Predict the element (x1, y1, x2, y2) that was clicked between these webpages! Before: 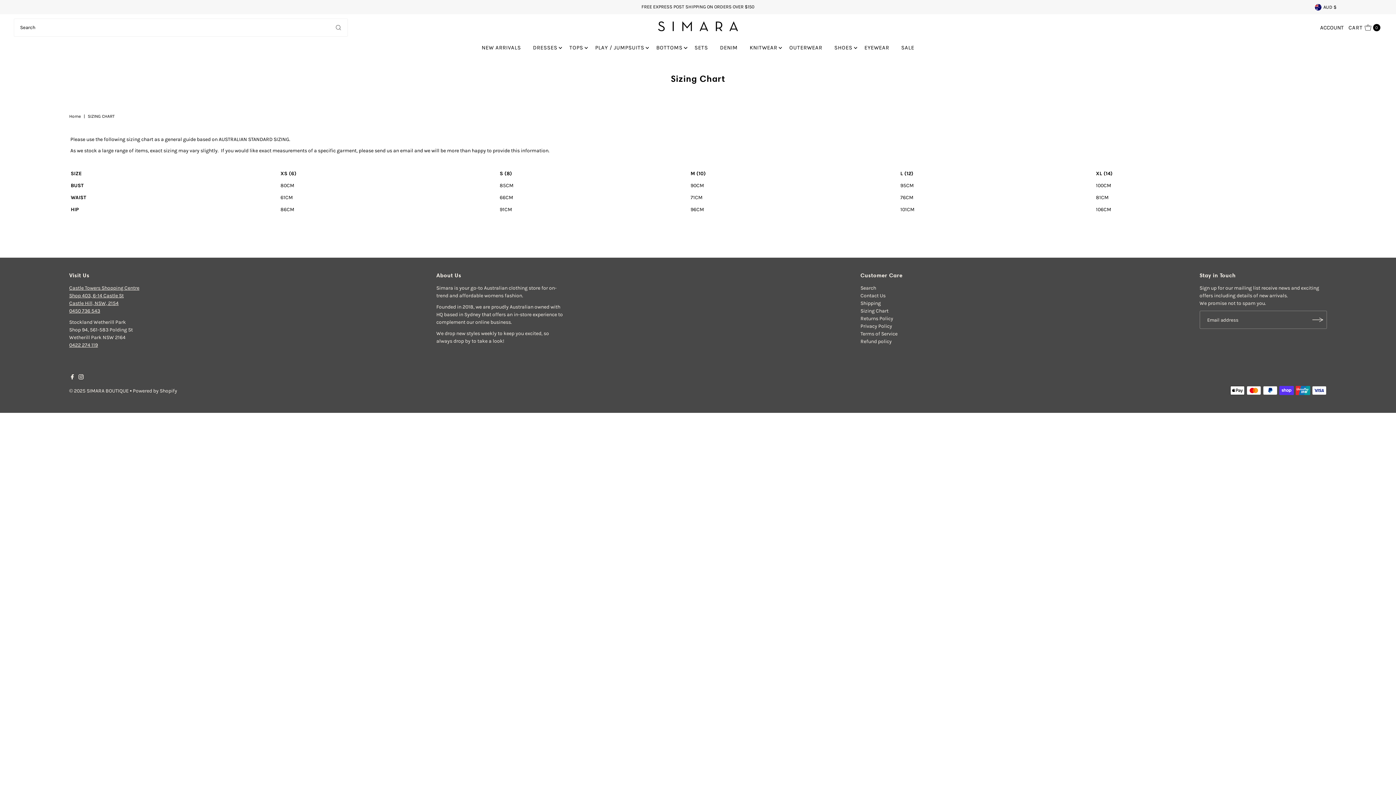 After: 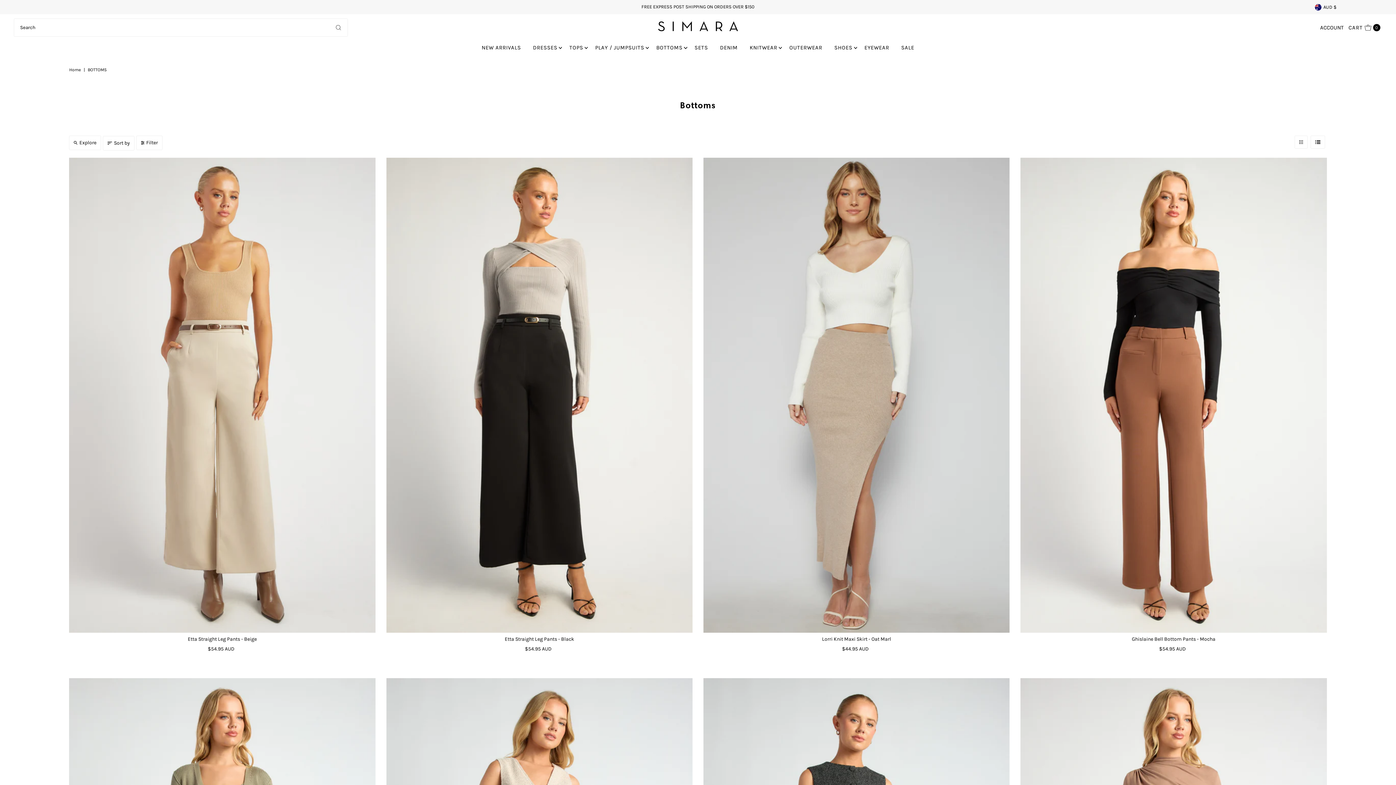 Action: label: BOTTOMS bbox: (651, 40, 688, 55)